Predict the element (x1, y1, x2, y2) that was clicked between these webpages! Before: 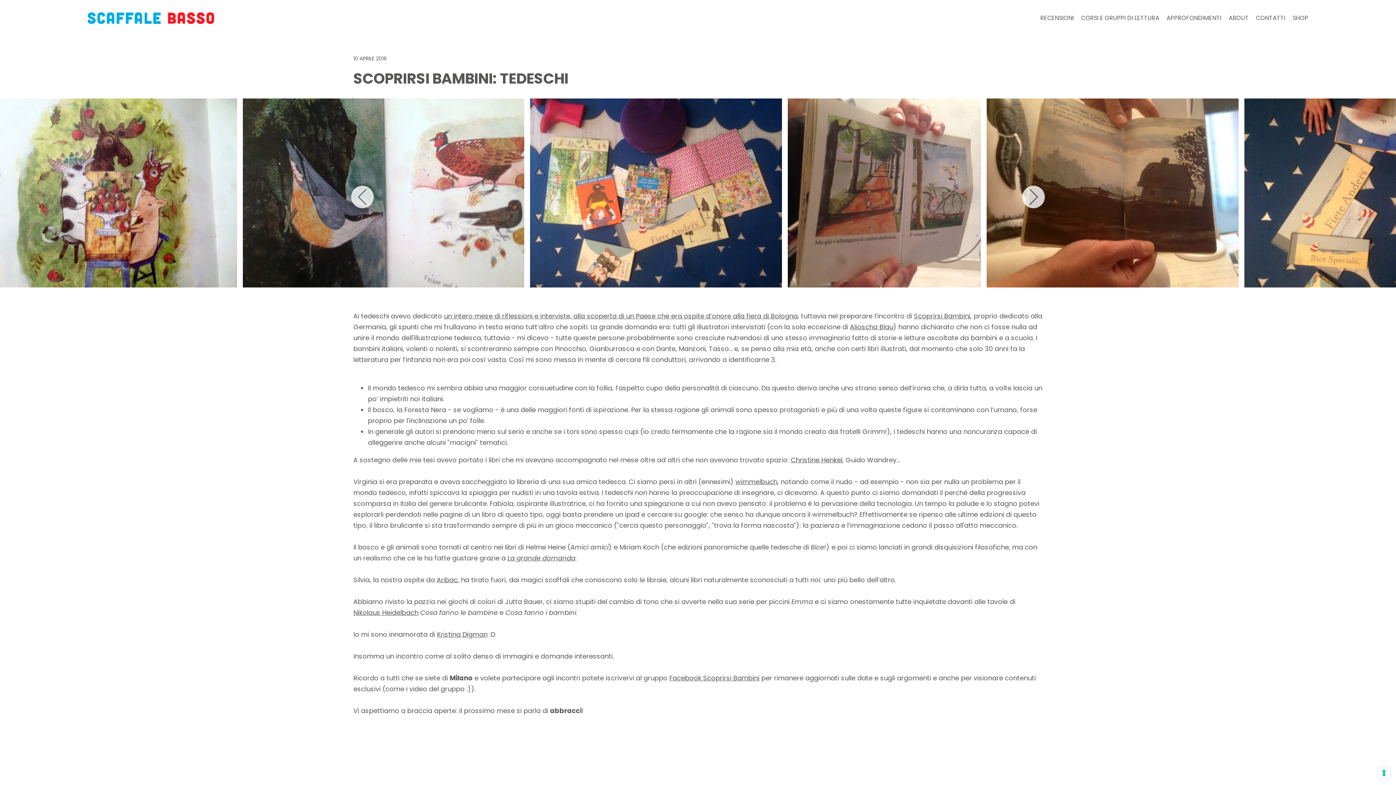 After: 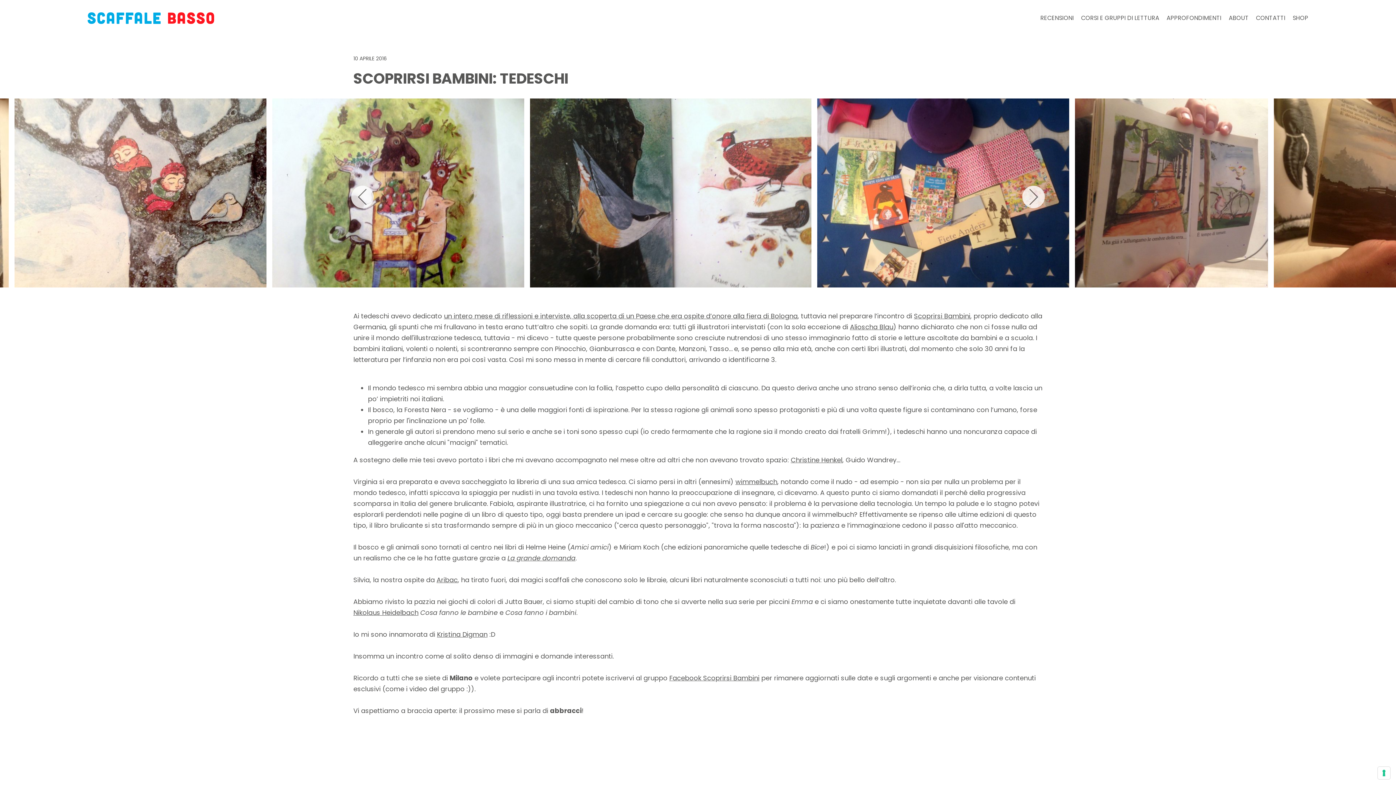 Action: bbox: (351, 185, 373, 208) label: Previous slide